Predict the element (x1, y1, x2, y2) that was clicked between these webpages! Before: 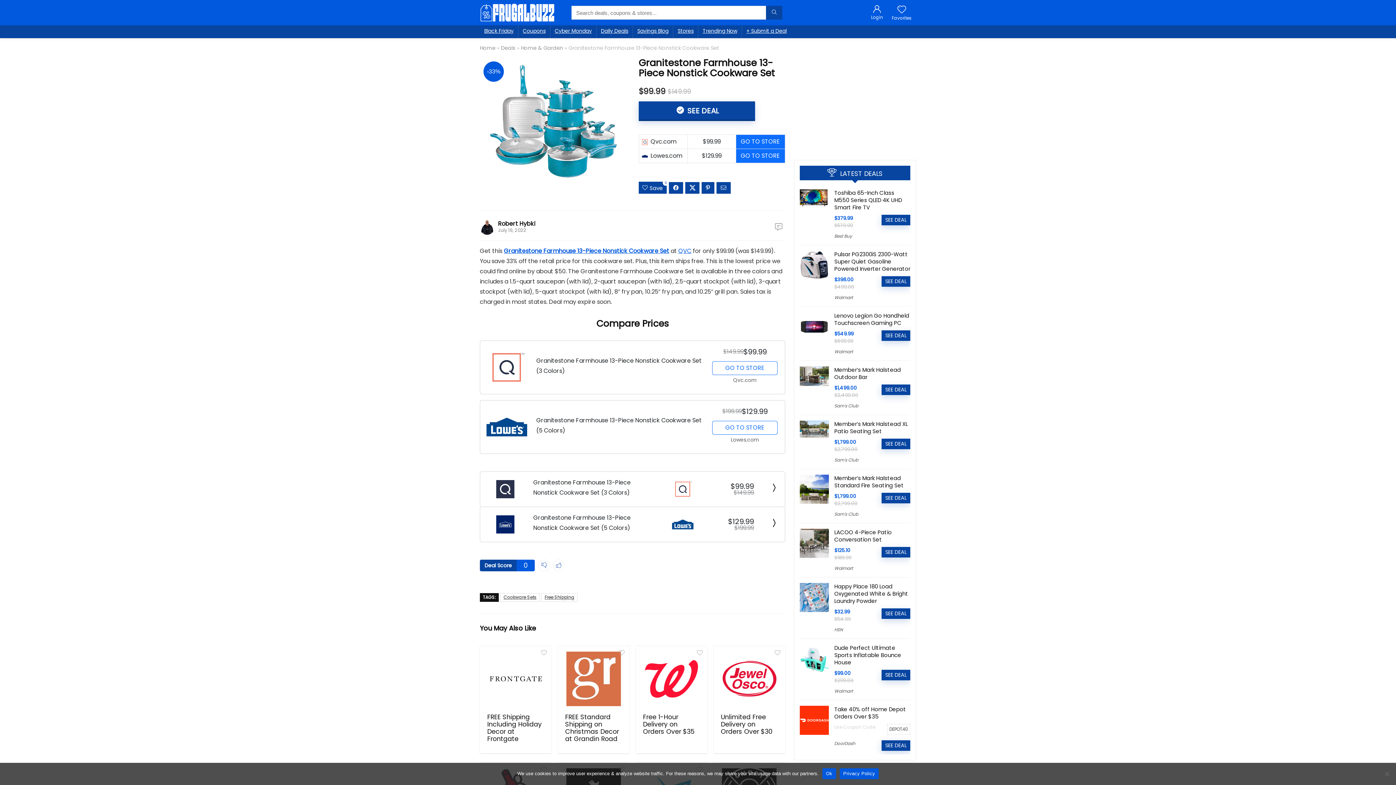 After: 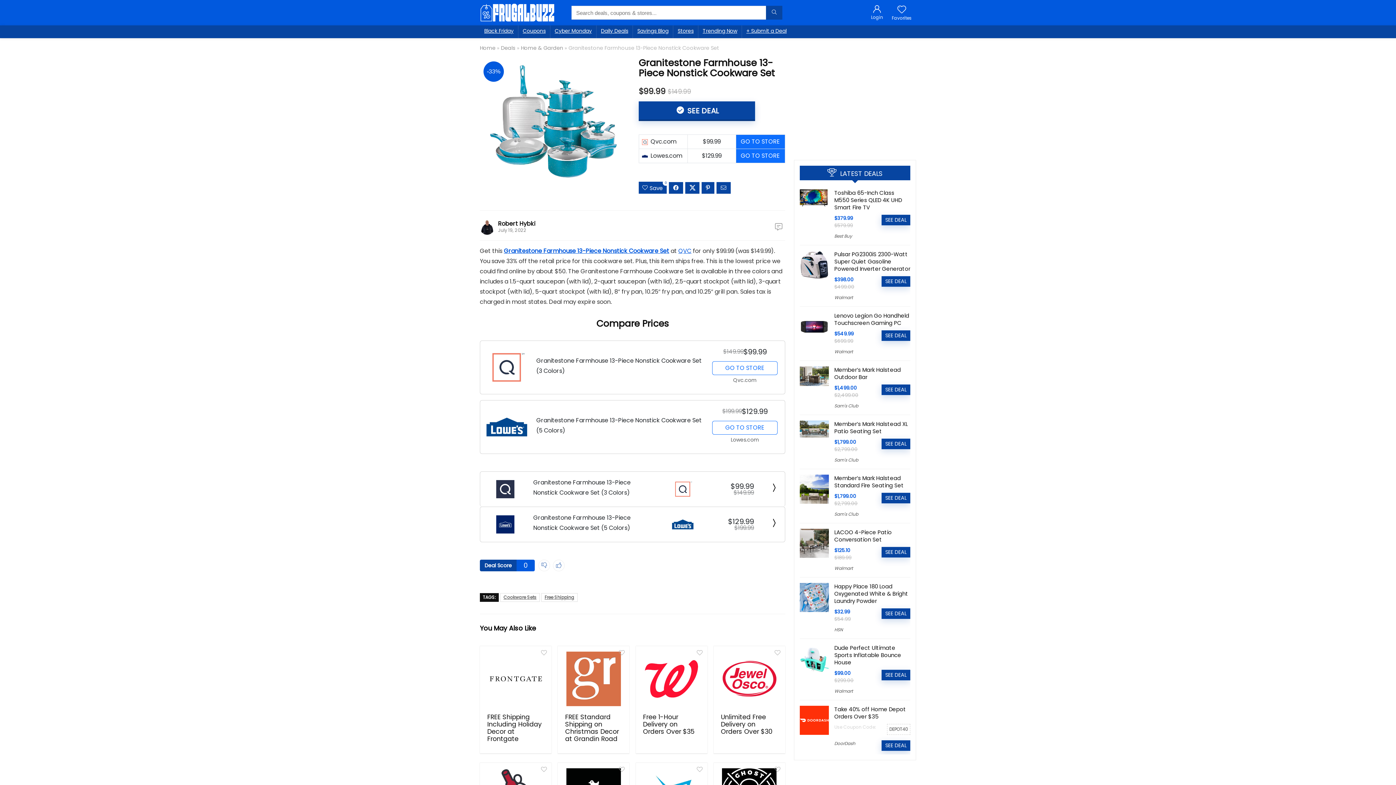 Action: bbox: (881, 740, 910, 751) label: SEE DEAL